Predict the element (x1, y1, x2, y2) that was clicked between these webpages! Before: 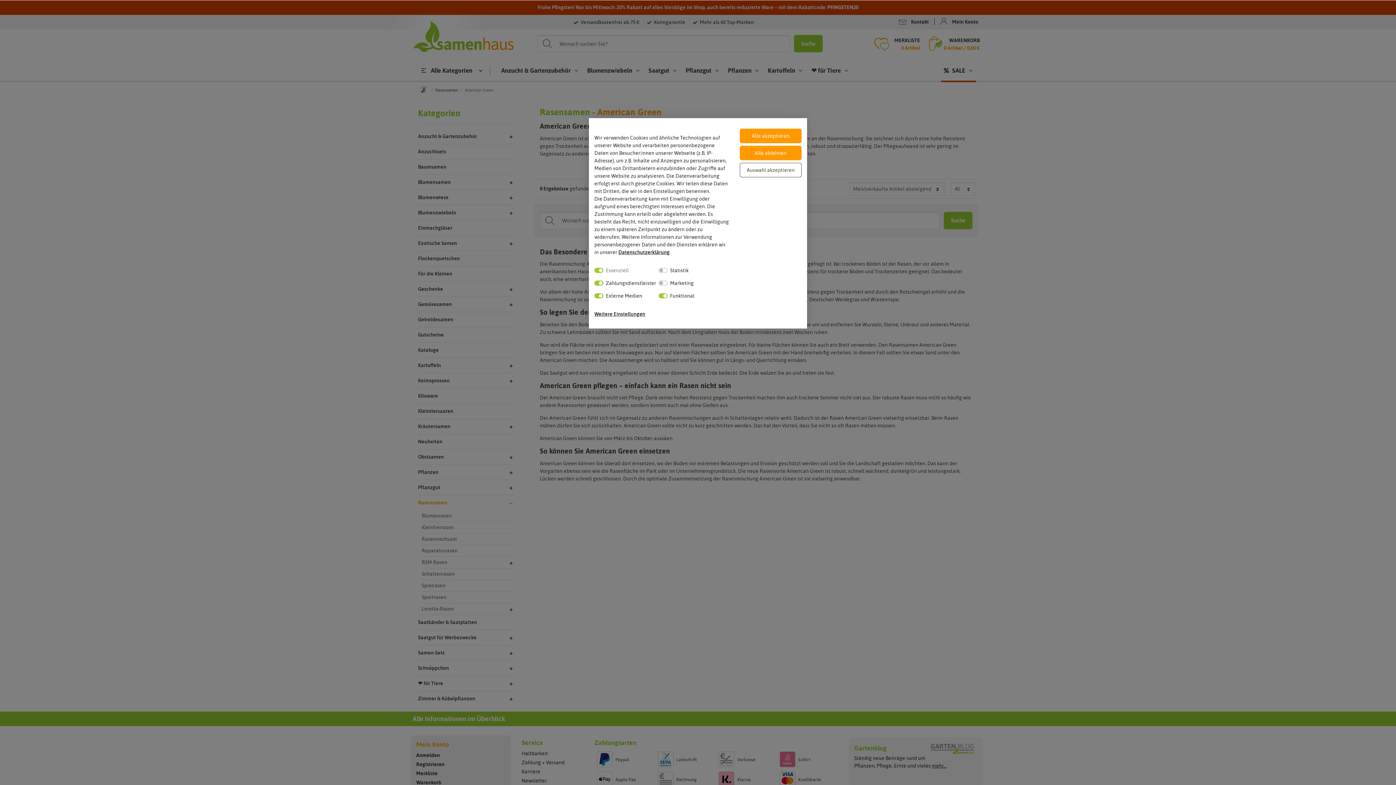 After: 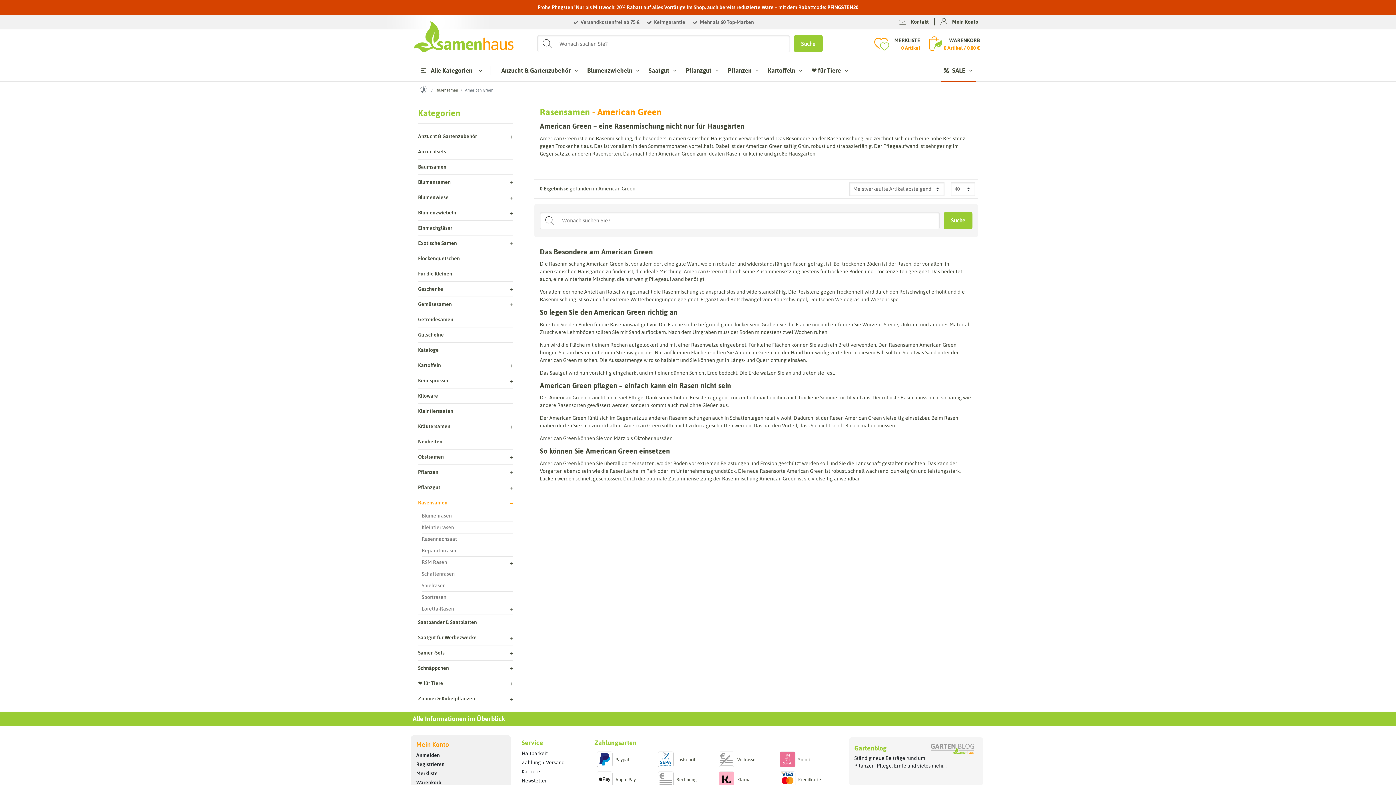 Action: label: Alle akzeptieren bbox: (740, 128, 801, 143)